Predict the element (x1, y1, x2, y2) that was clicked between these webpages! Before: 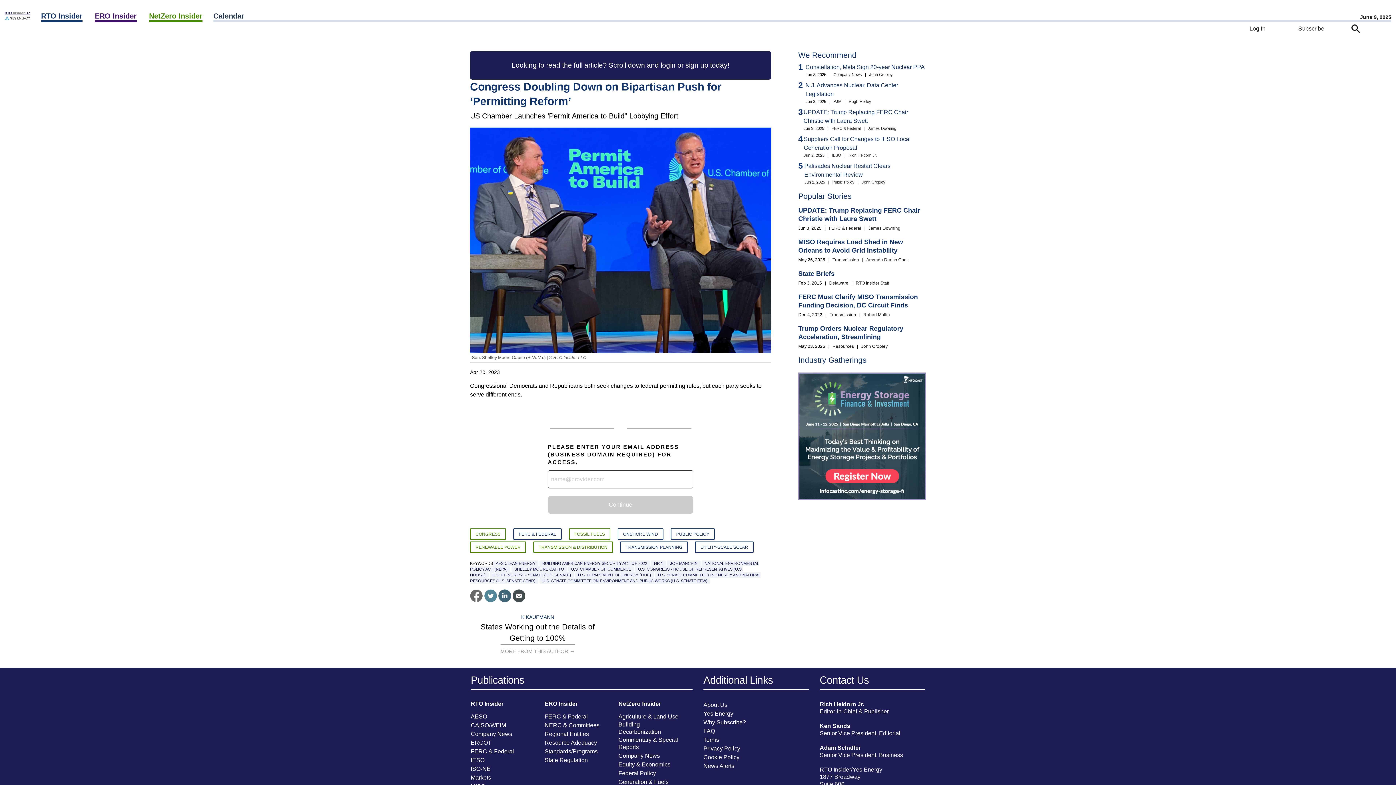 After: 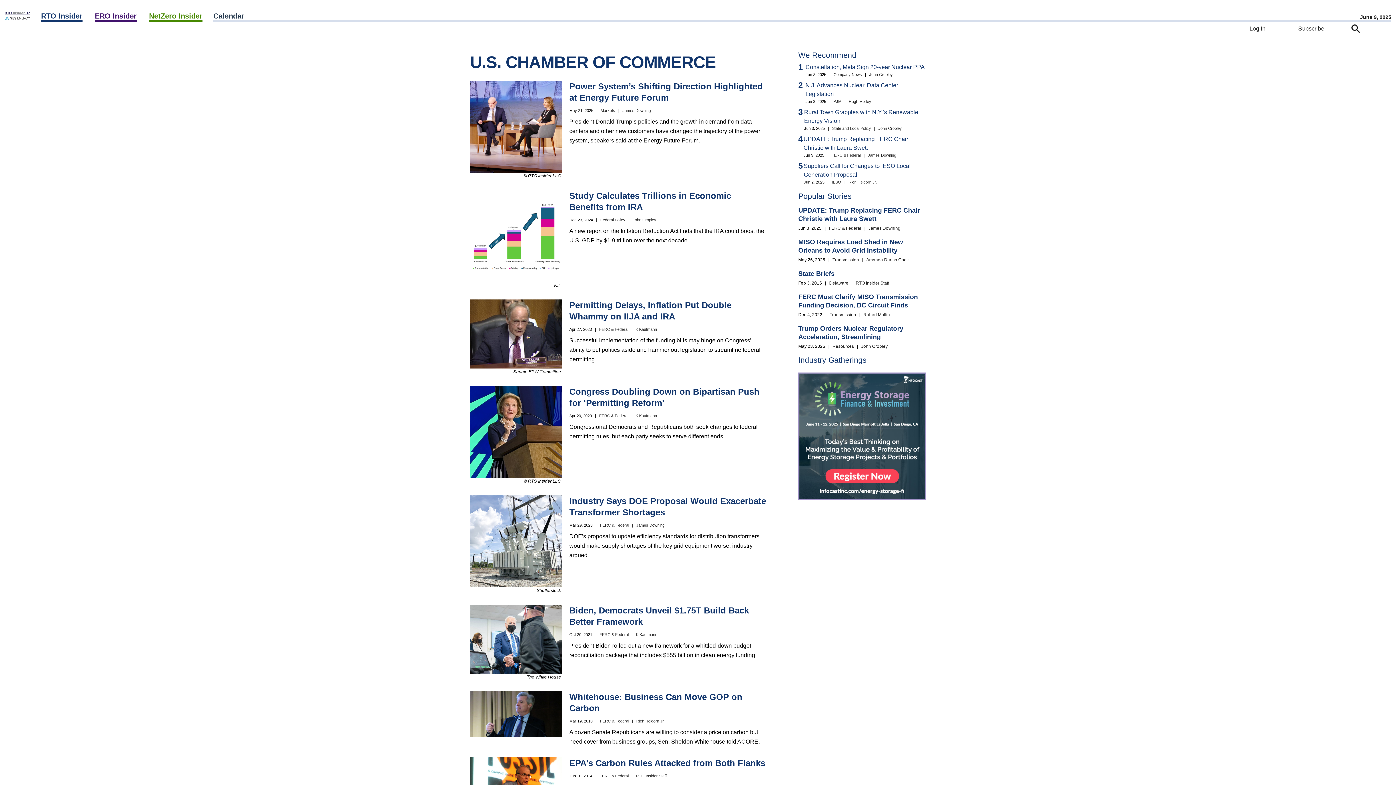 Action: bbox: (568, 566, 634, 572) label: U.S. CHAMBER OF COMMERCE